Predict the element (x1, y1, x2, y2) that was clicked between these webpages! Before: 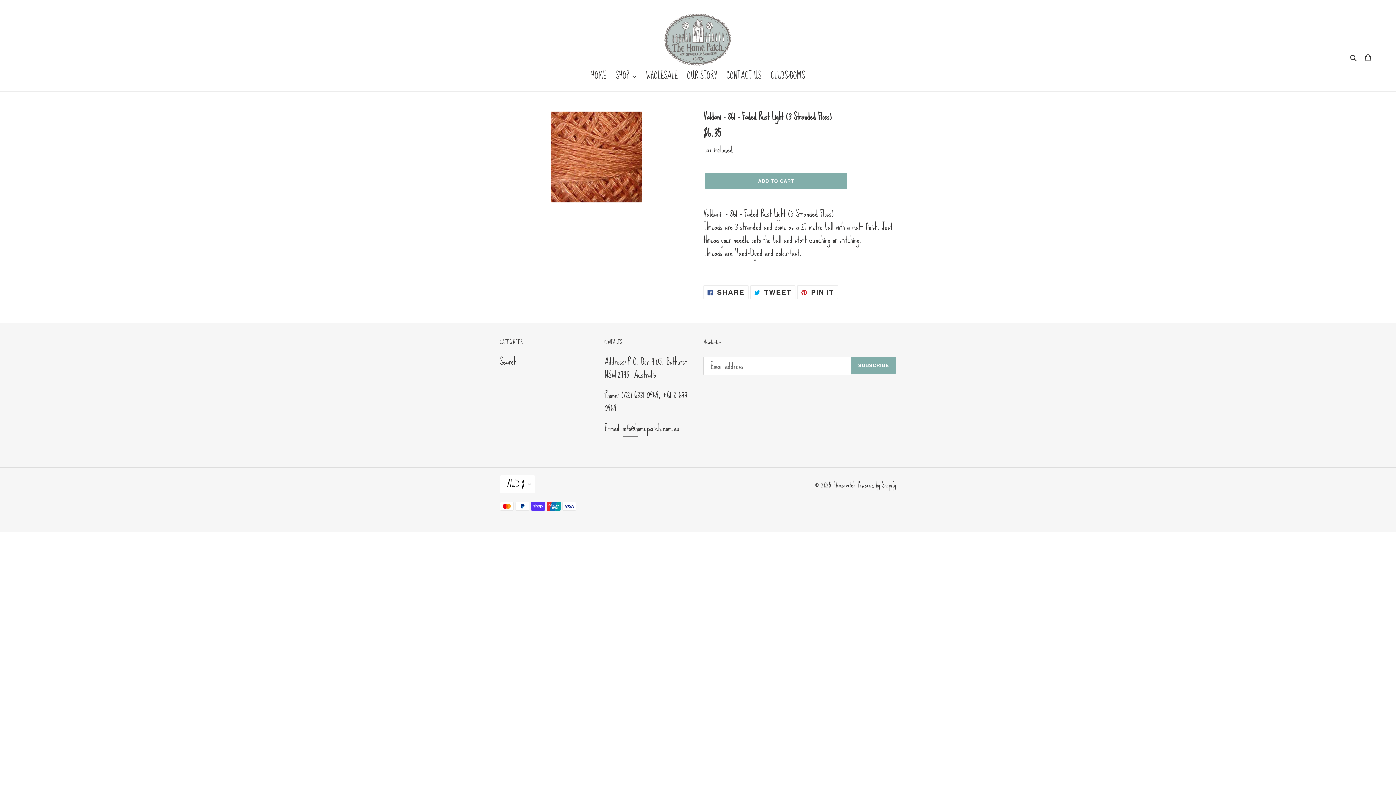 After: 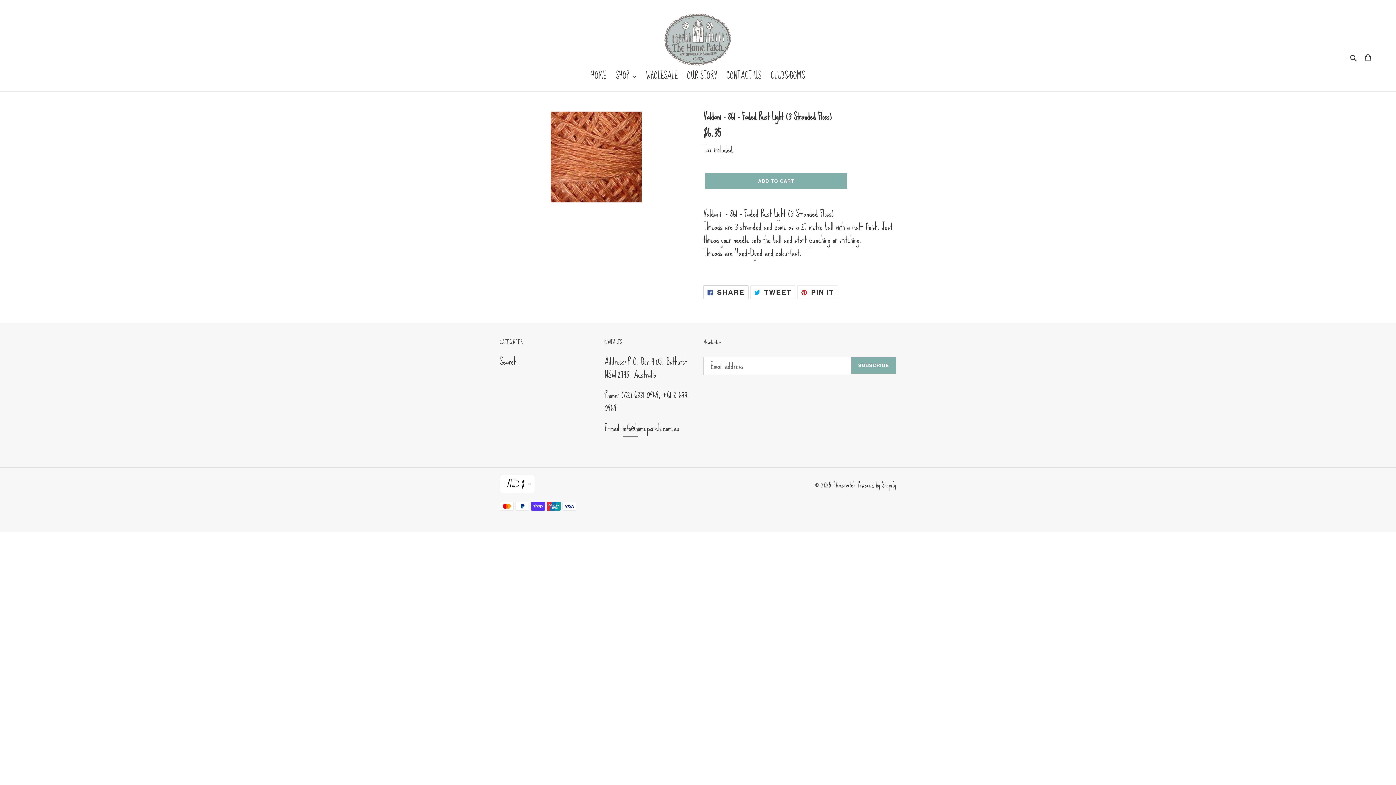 Action: label:  SHARE
SHARE ON FACEBOOK bbox: (703, 285, 748, 299)